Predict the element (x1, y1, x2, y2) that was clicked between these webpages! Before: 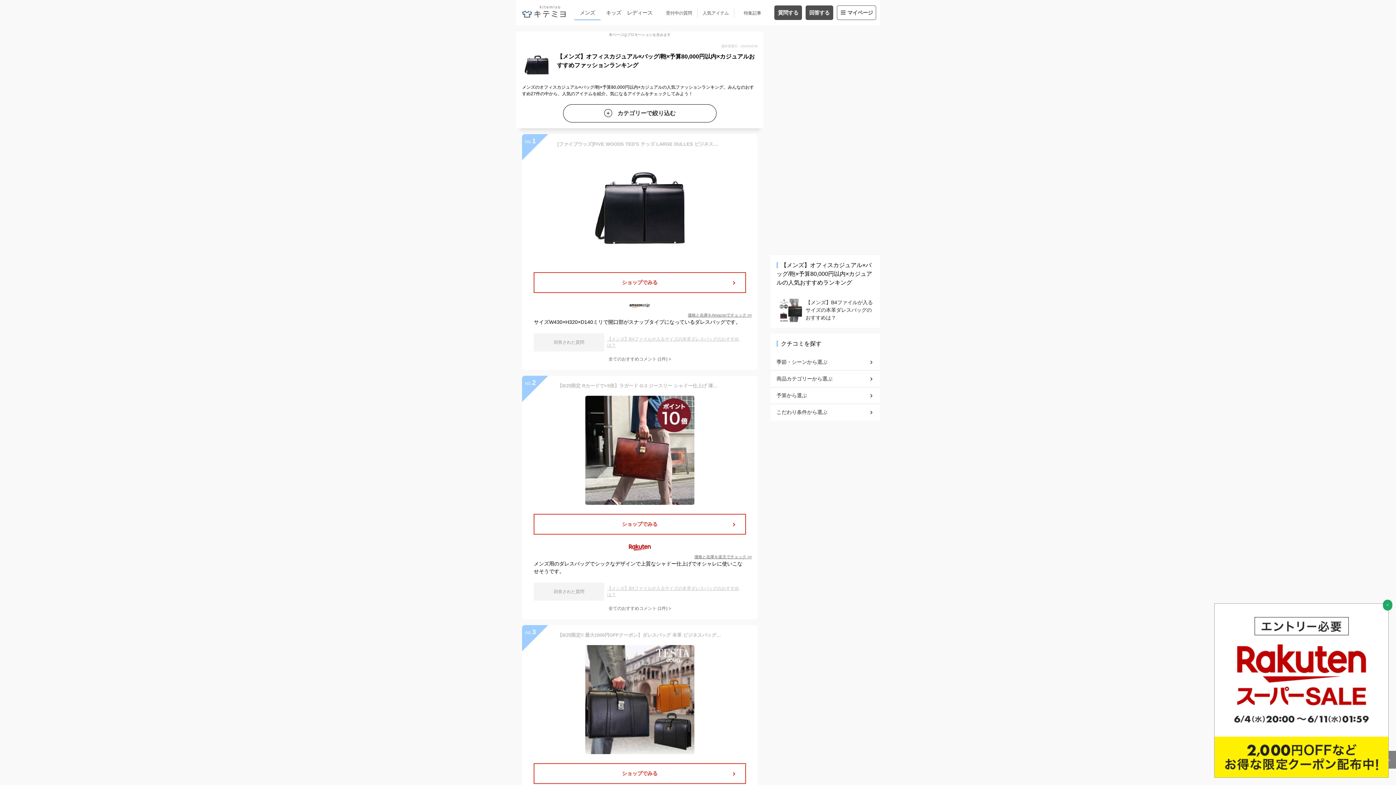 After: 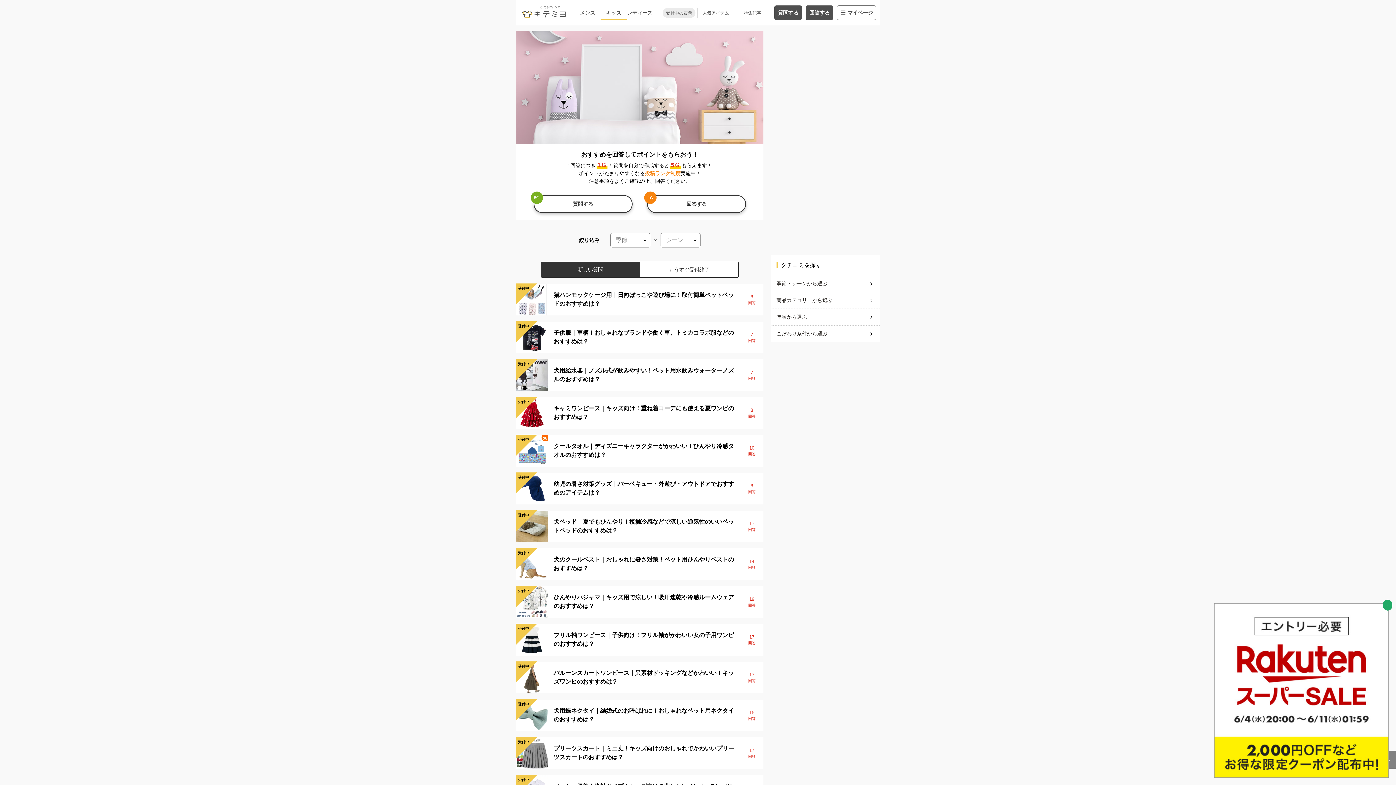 Action: bbox: (600, 8, 626, 16) label: キッズ